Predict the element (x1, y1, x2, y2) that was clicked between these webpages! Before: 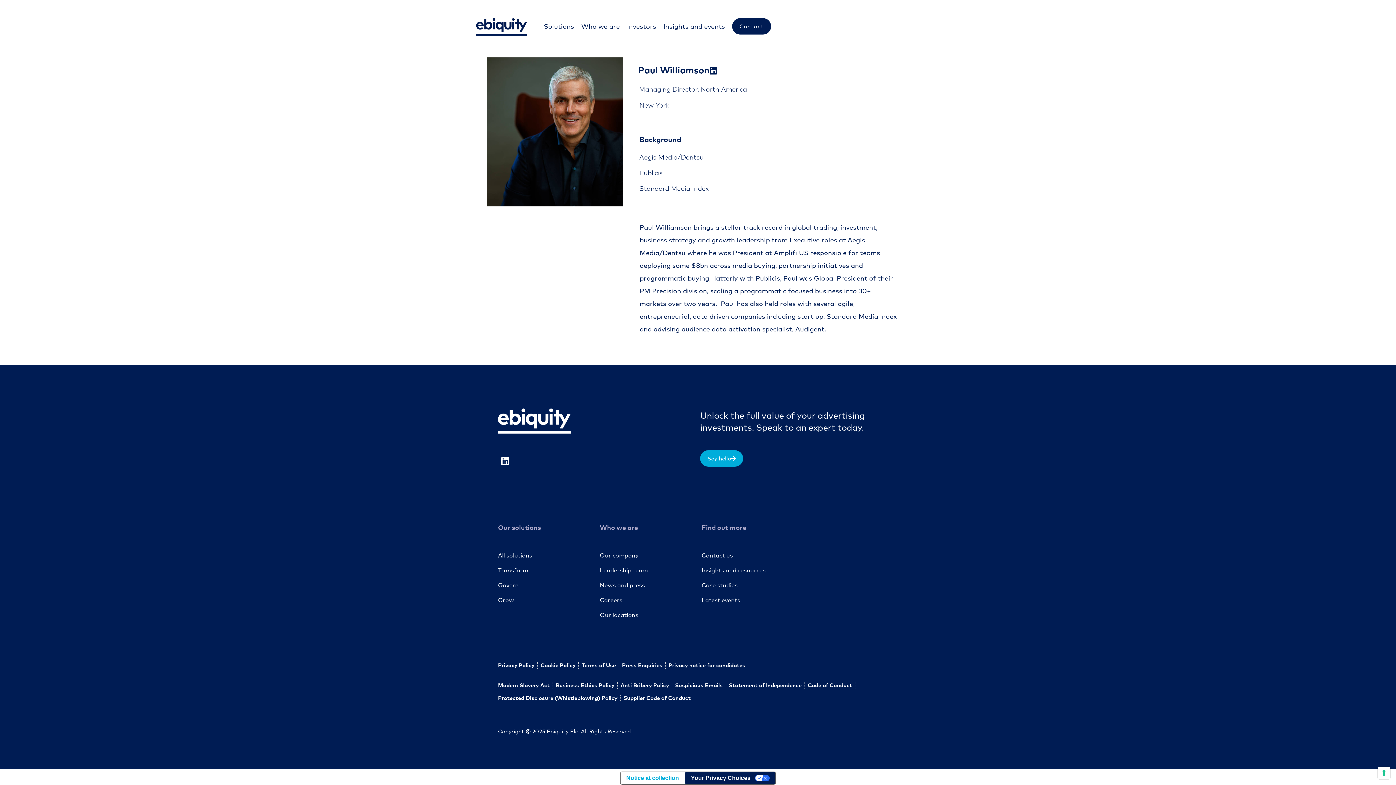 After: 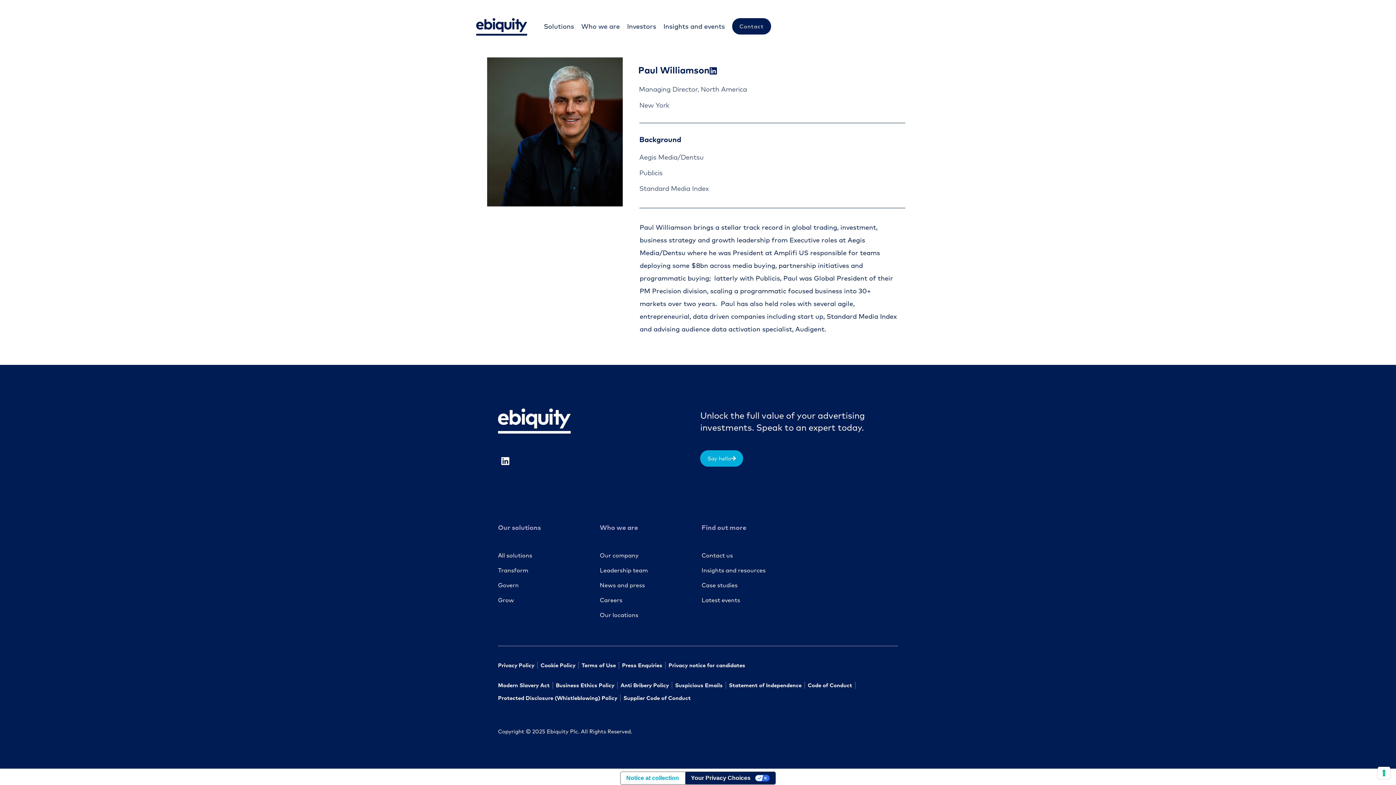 Action: bbox: (540, 659, 575, 672) label: Cookie Policy